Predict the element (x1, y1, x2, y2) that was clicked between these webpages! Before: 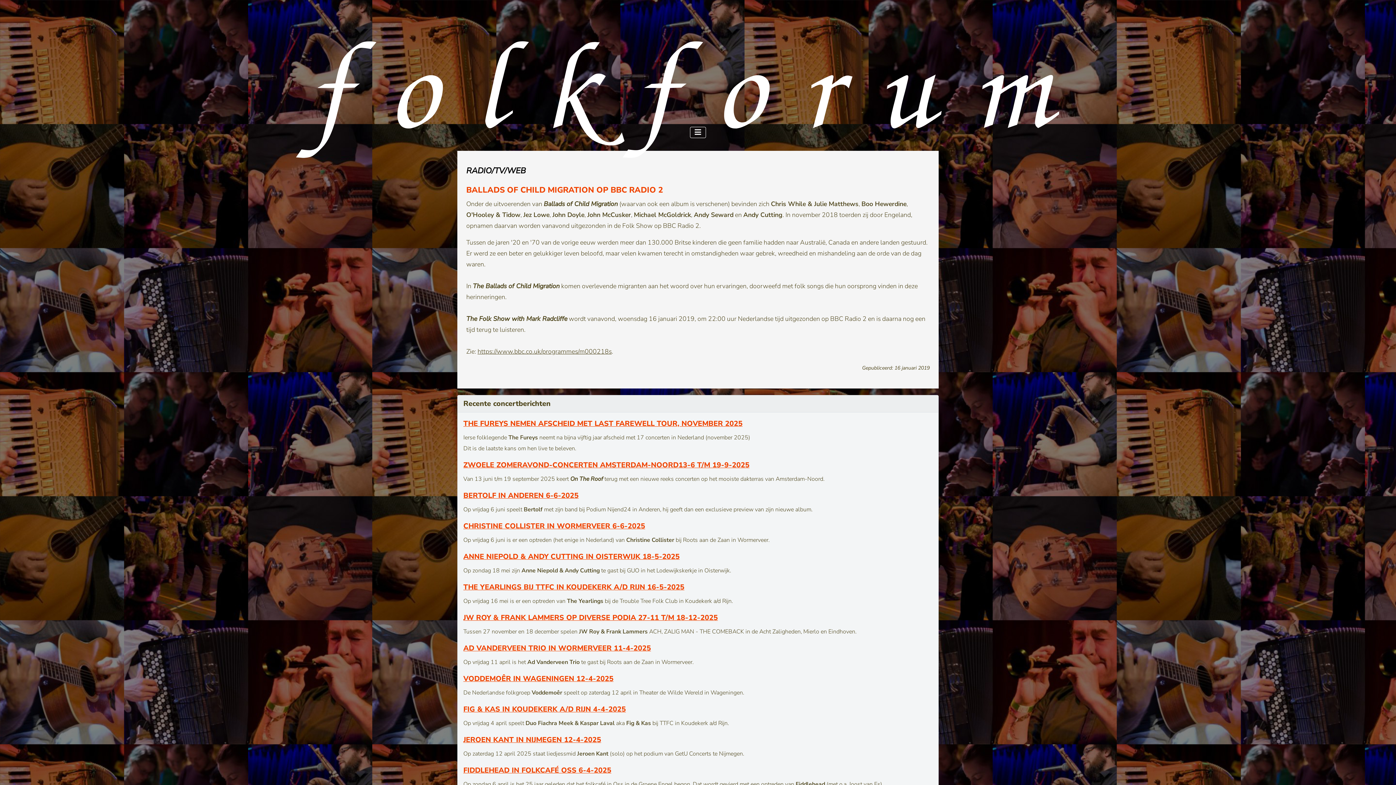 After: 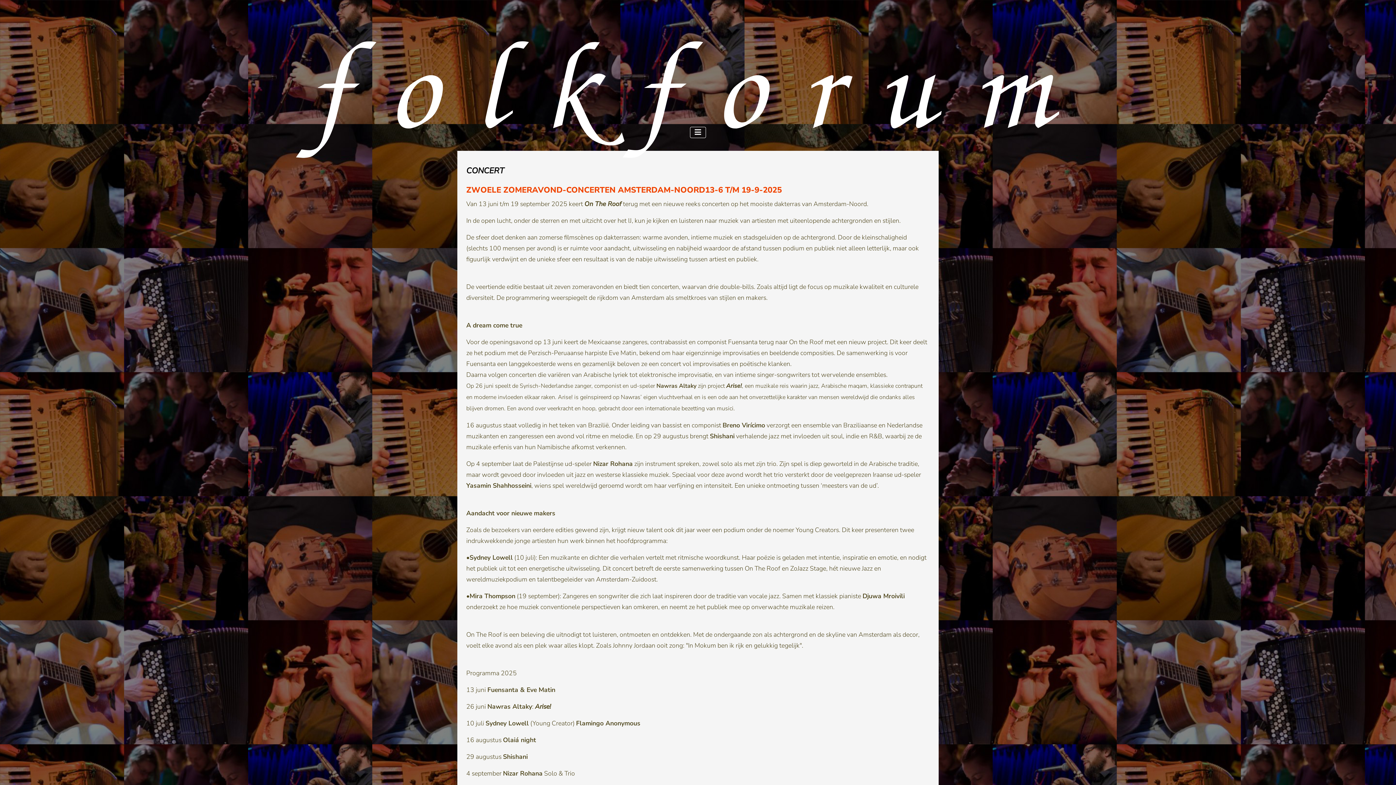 Action: label: ZWOELE ZOMERAVOND-CONCERTEN AMSTERDAM-NOORD13-6 T/M 19-9-2025 bbox: (463, 460, 749, 470)